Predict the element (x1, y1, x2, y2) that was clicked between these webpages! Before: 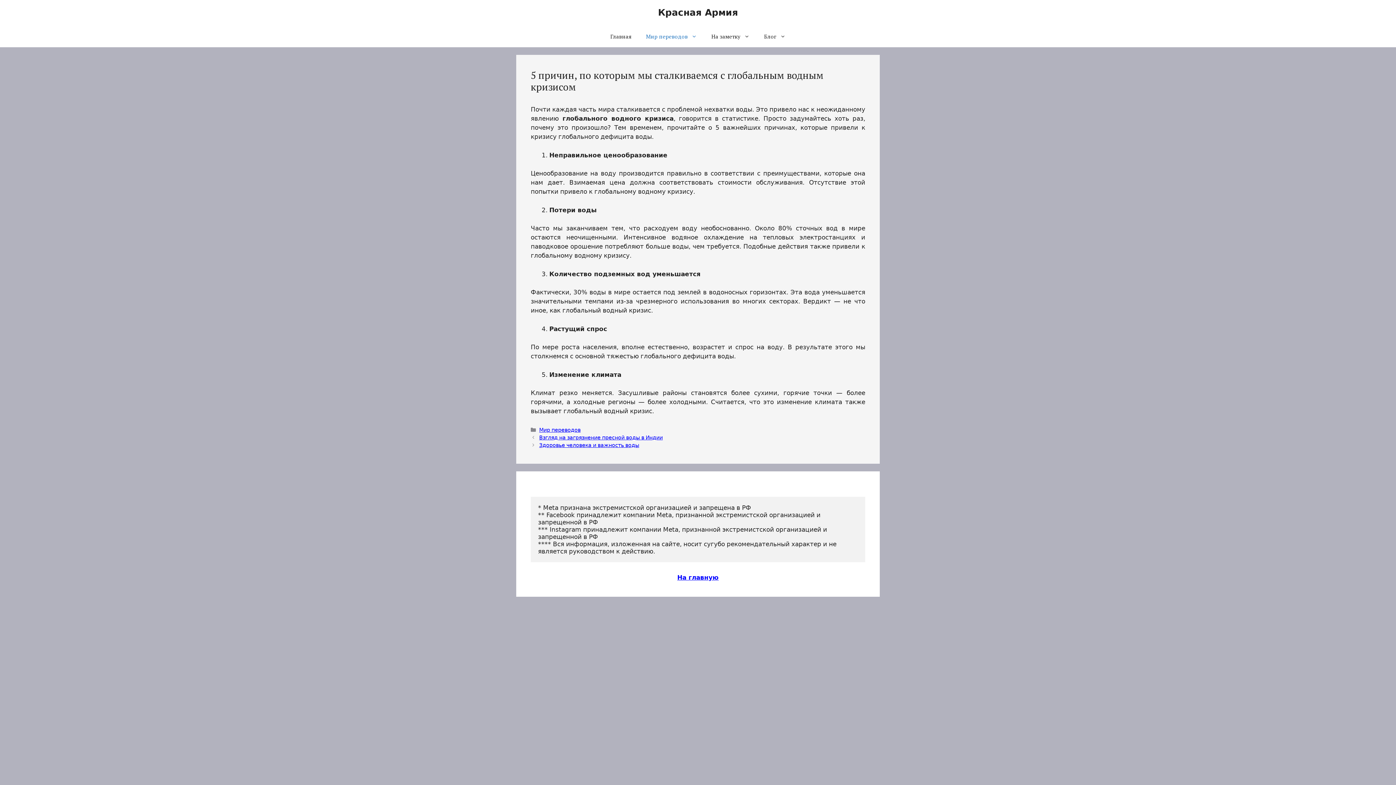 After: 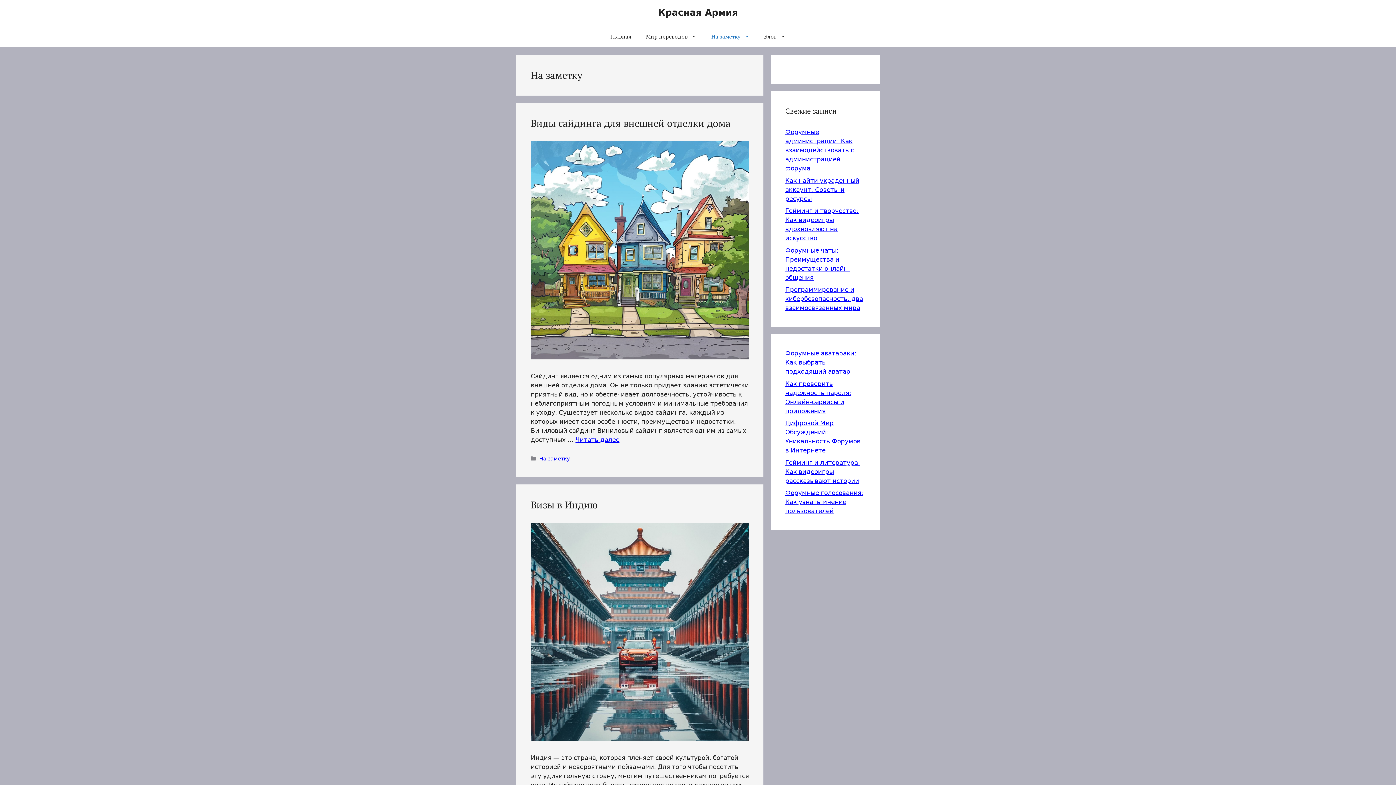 Action: bbox: (704, 25, 757, 47) label: На заметку